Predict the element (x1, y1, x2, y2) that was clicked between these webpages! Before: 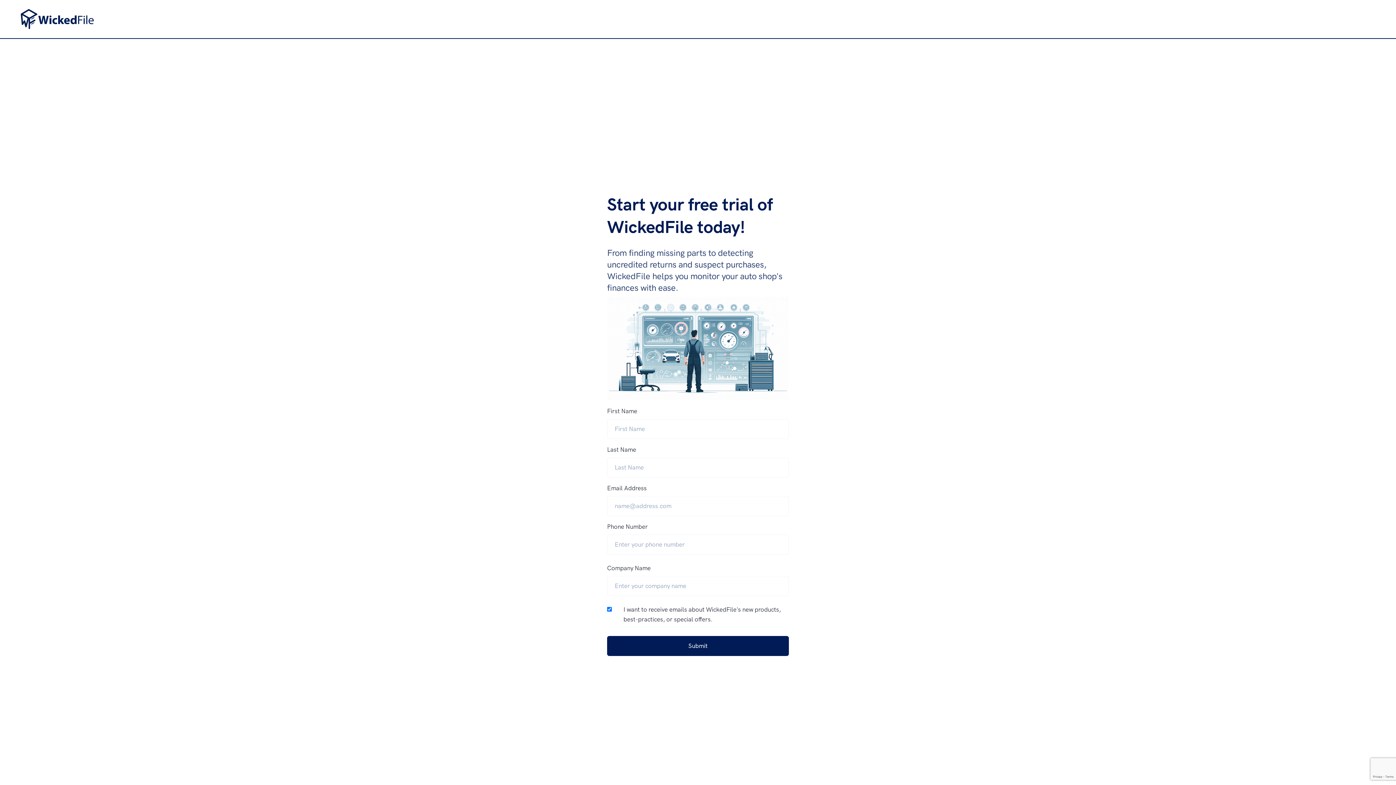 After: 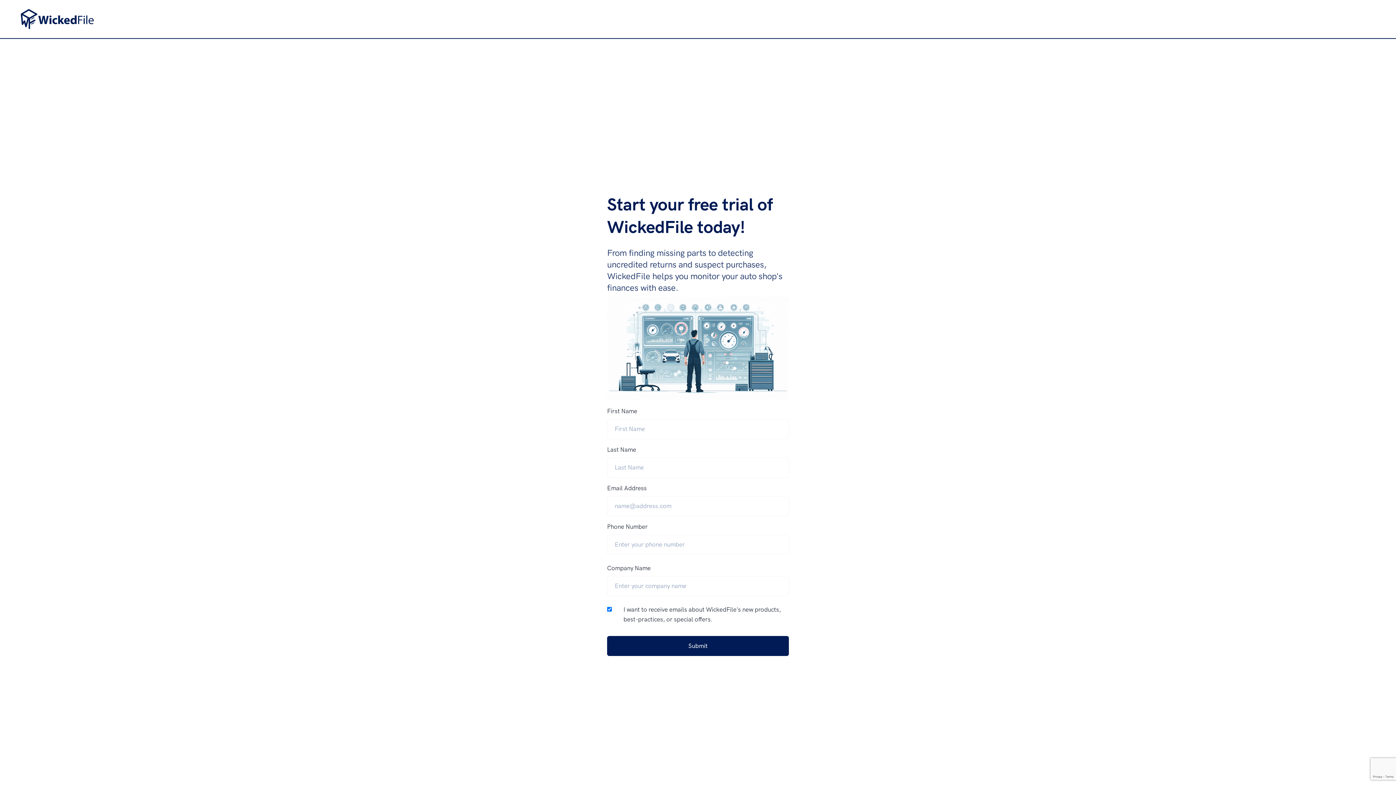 Action: bbox: (7, 7, 107, 30)